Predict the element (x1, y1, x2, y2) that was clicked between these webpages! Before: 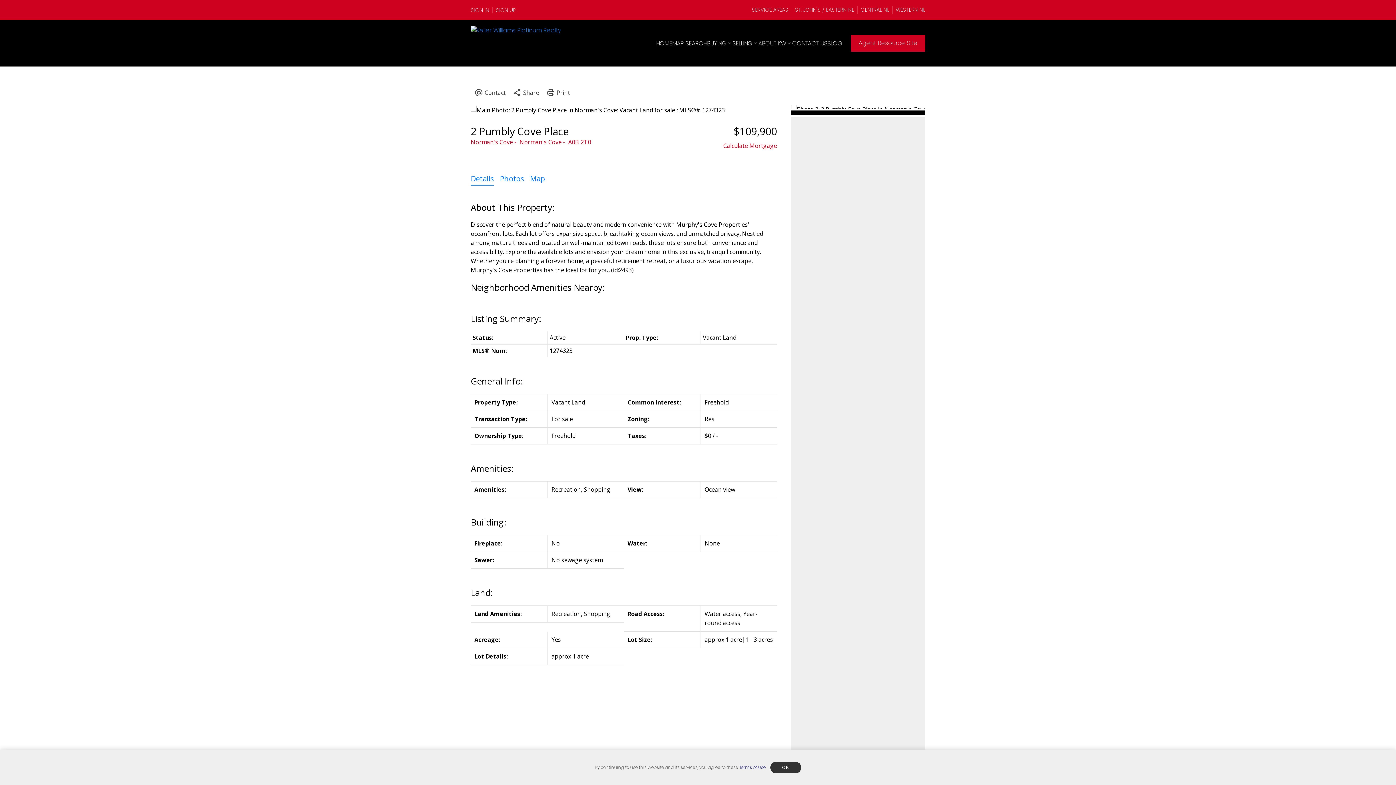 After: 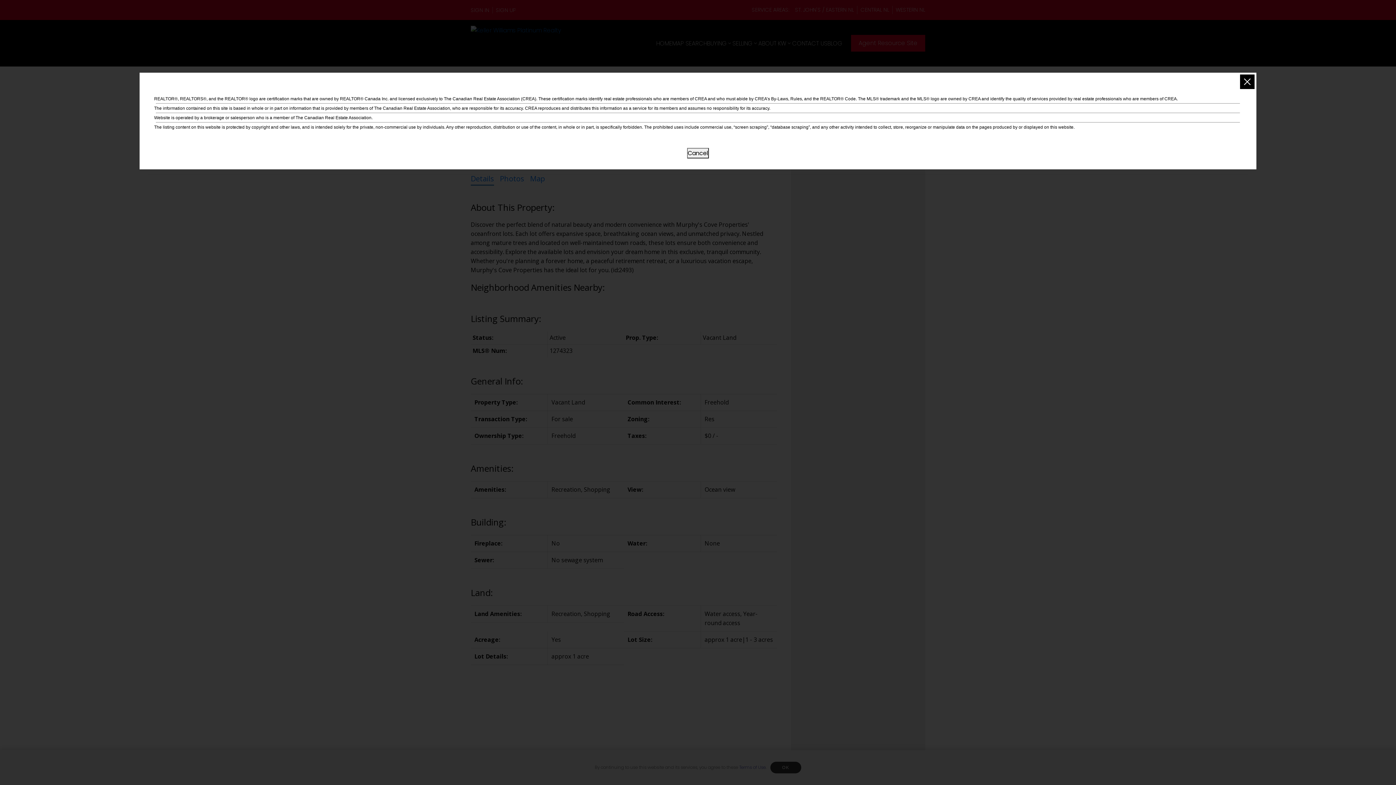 Action: bbox: (739, 764, 765, 770) label: Terms of Use